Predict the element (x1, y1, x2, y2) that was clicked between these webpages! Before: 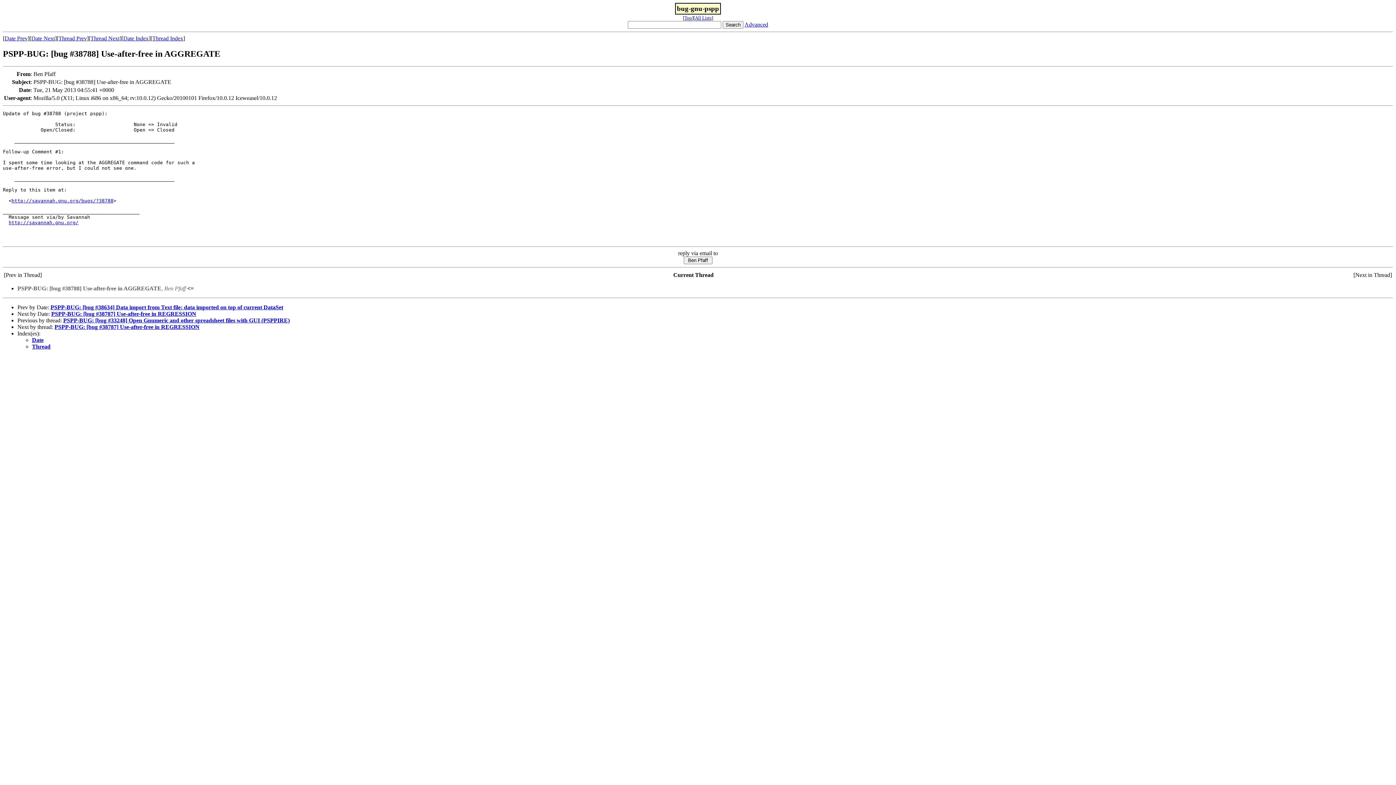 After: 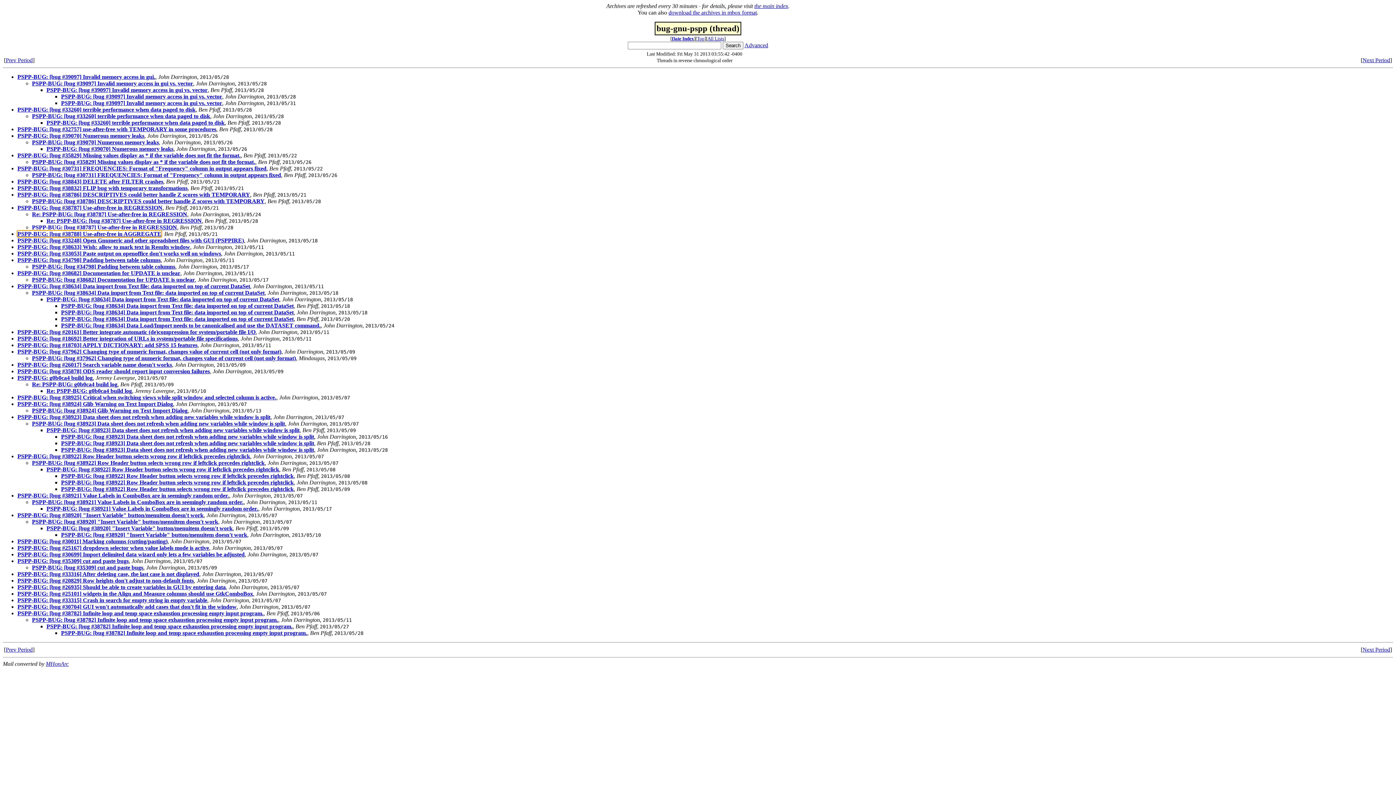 Action: bbox: (152, 35, 183, 41) label: Thread Index